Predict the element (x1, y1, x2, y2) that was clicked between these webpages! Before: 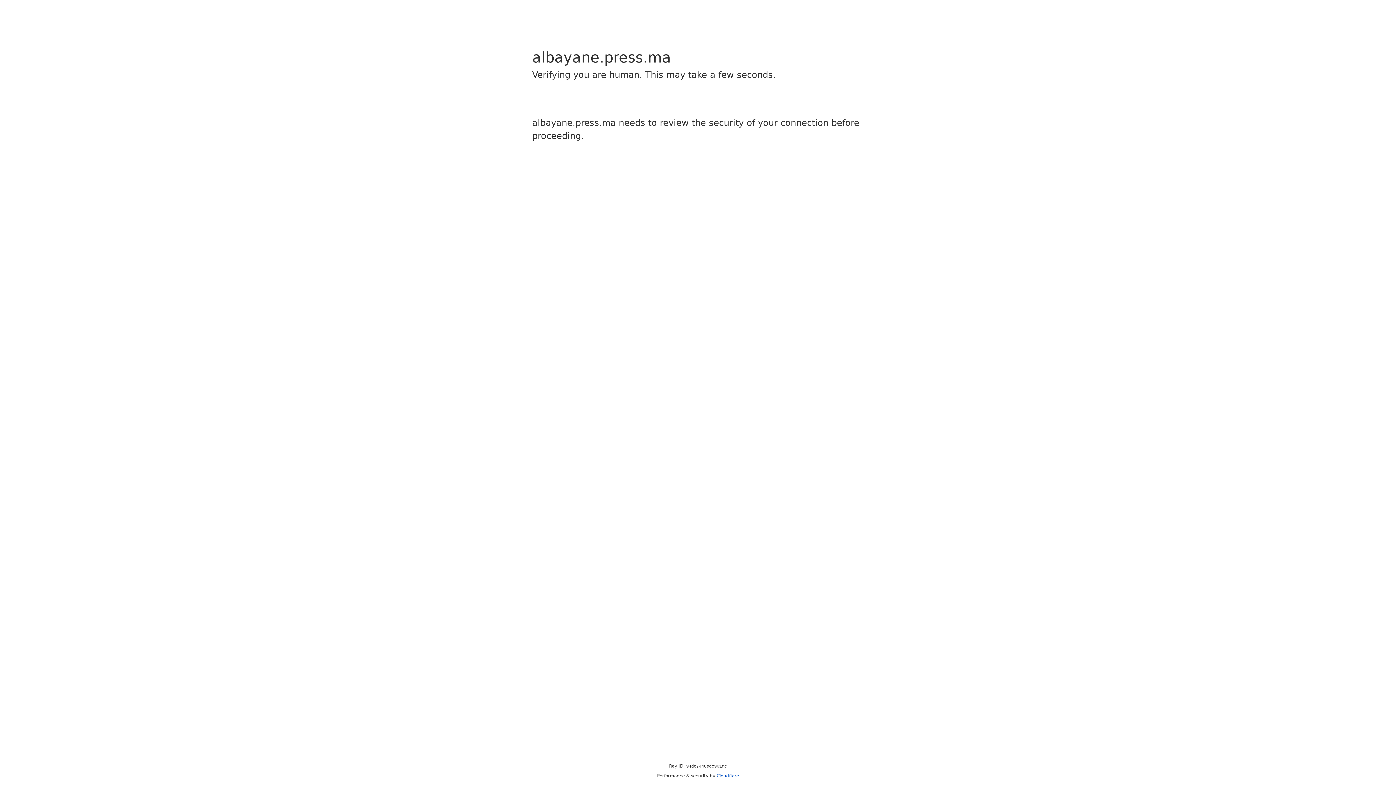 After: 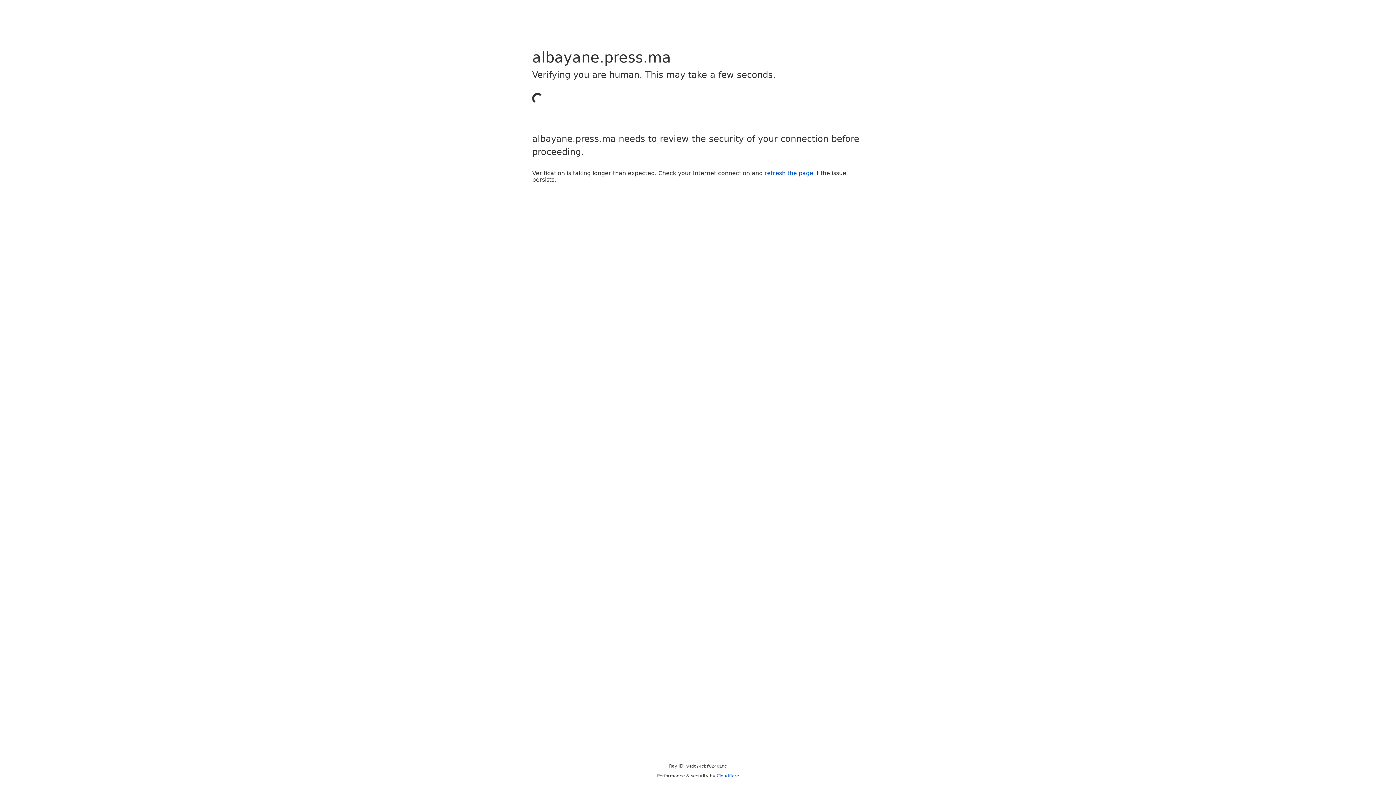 Action: bbox: (716, 773, 739, 778) label: Cloudflare